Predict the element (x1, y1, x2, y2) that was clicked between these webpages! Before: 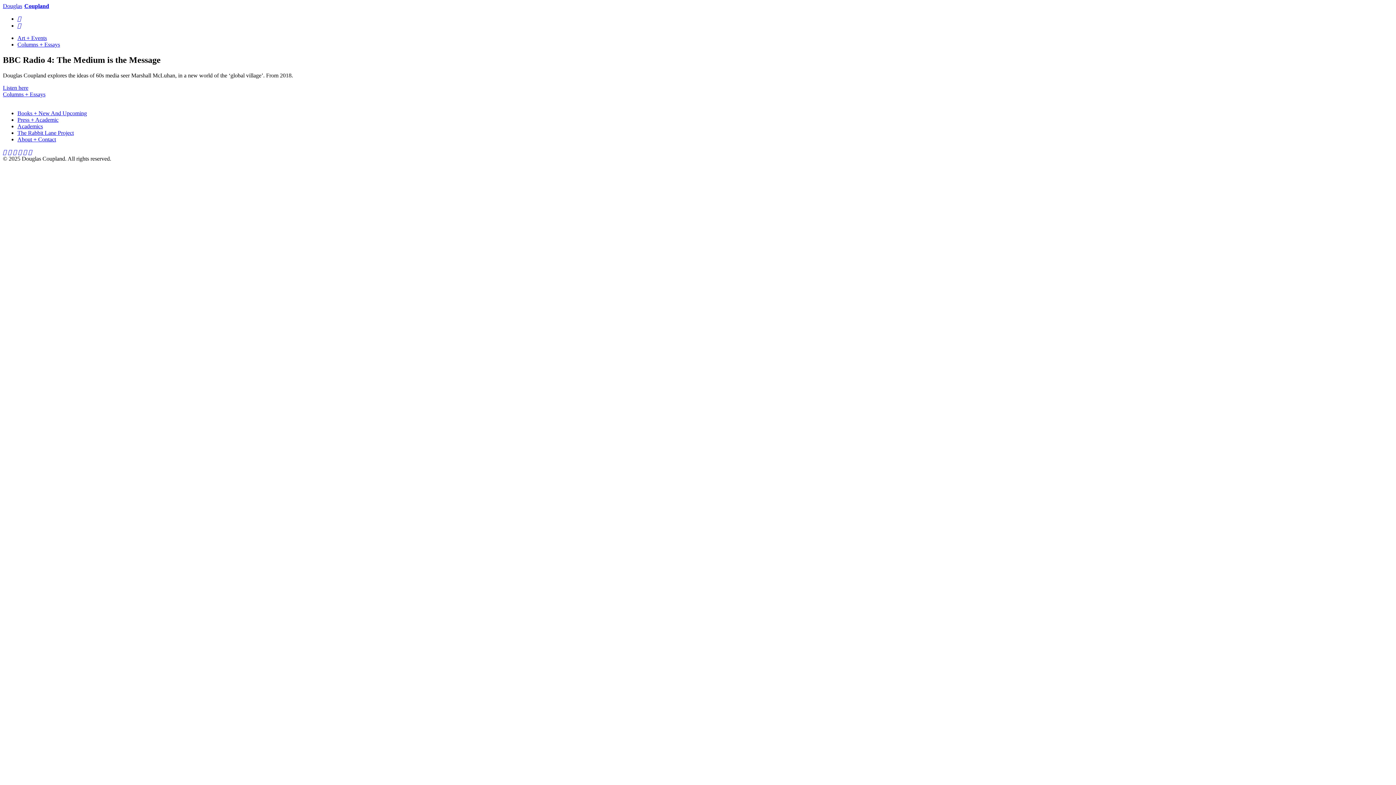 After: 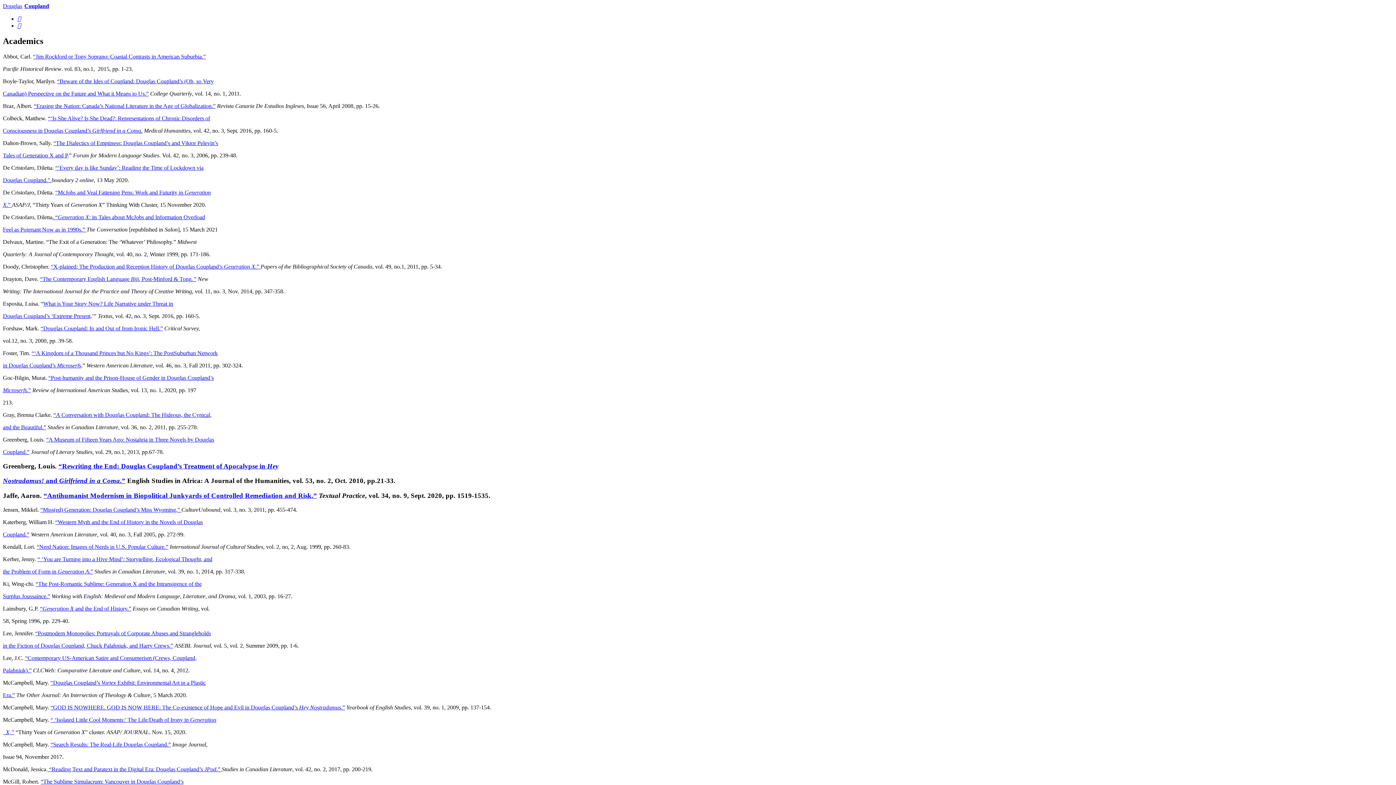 Action: label: Academics bbox: (17, 123, 42, 129)